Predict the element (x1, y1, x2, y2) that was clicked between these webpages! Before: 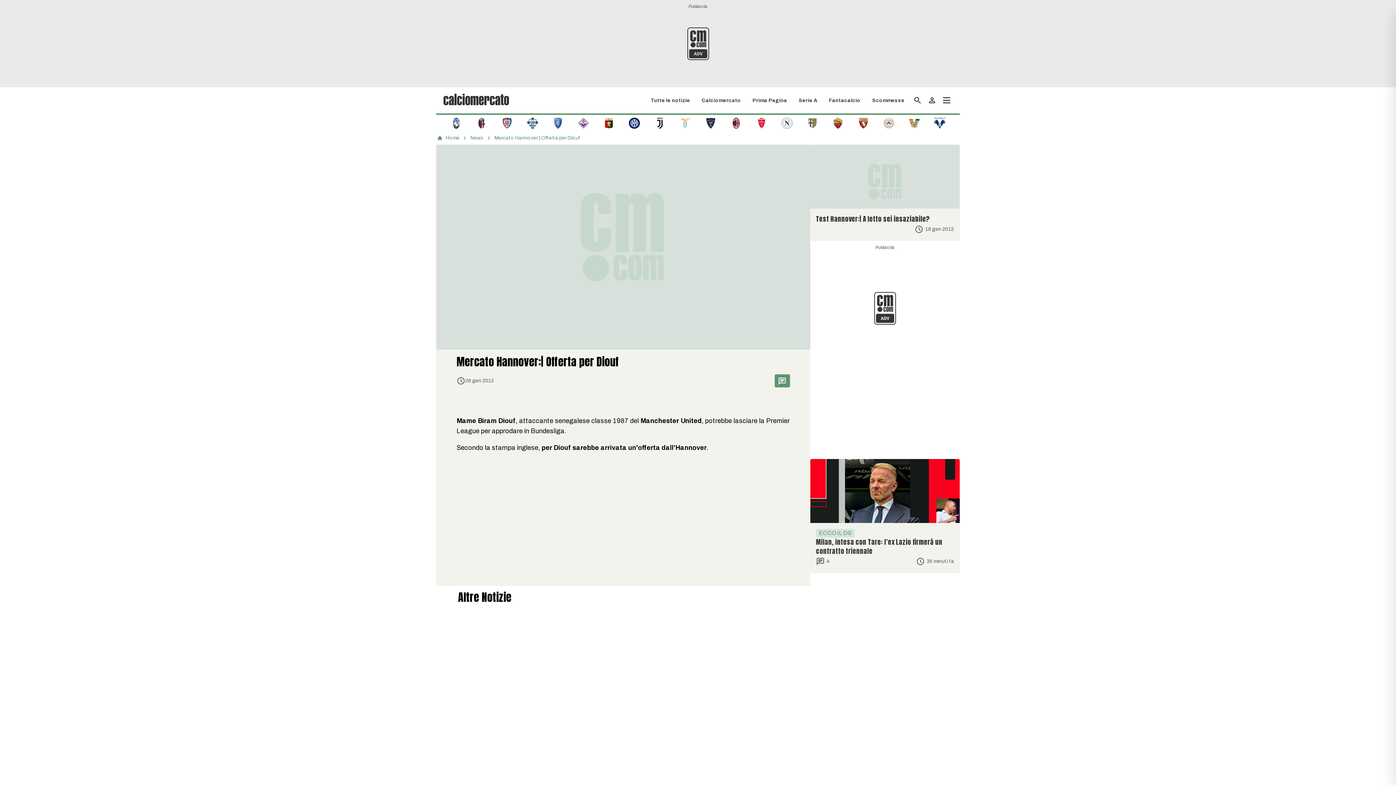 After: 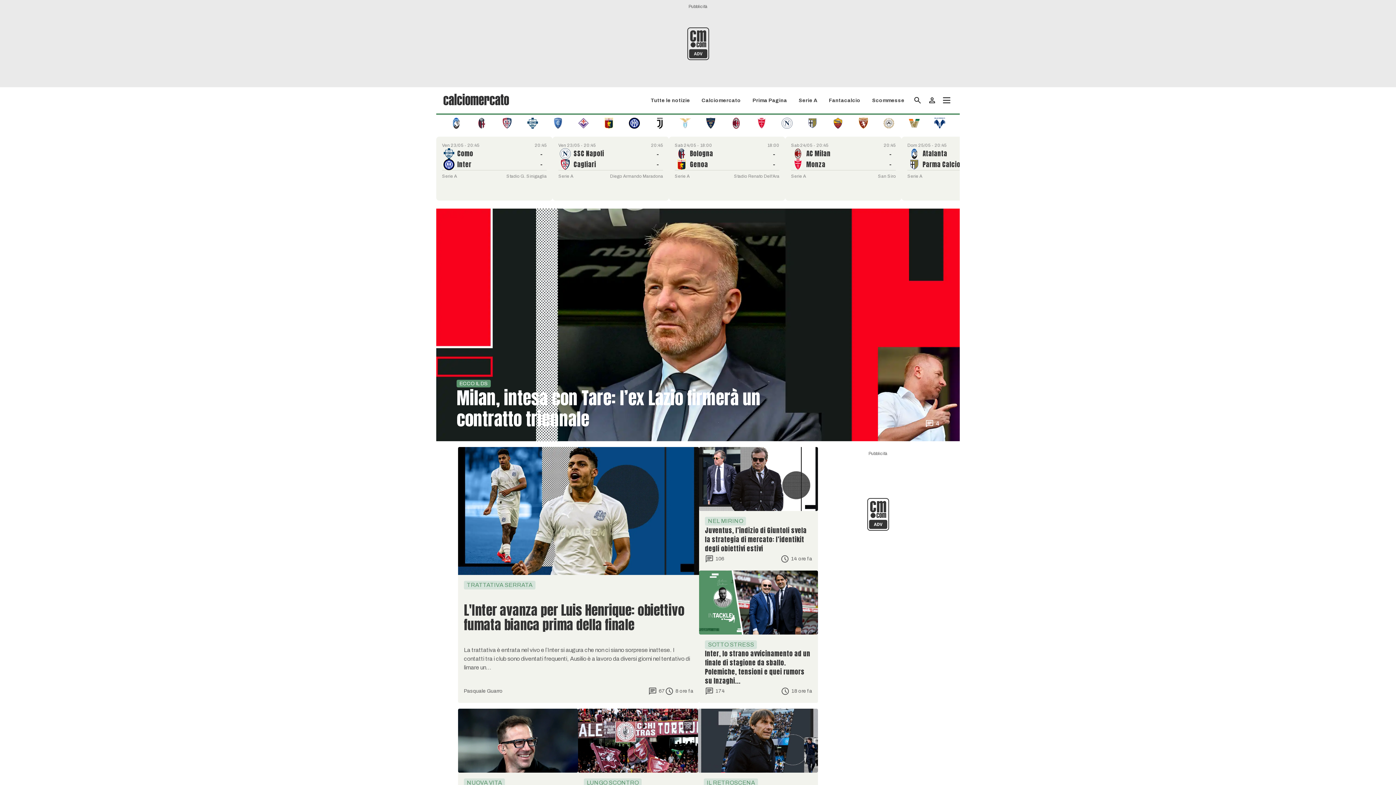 Action: bbox: (443, 91, 509, 106)